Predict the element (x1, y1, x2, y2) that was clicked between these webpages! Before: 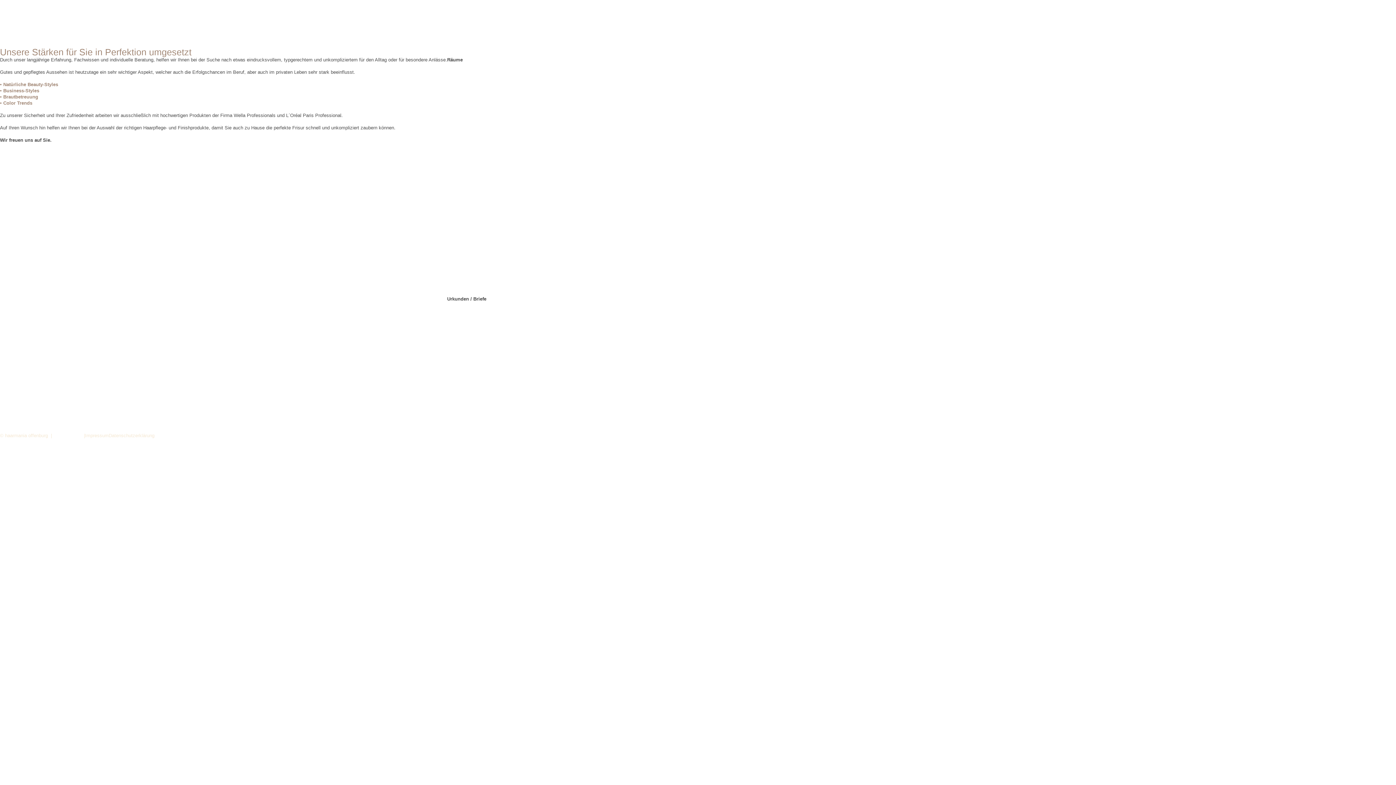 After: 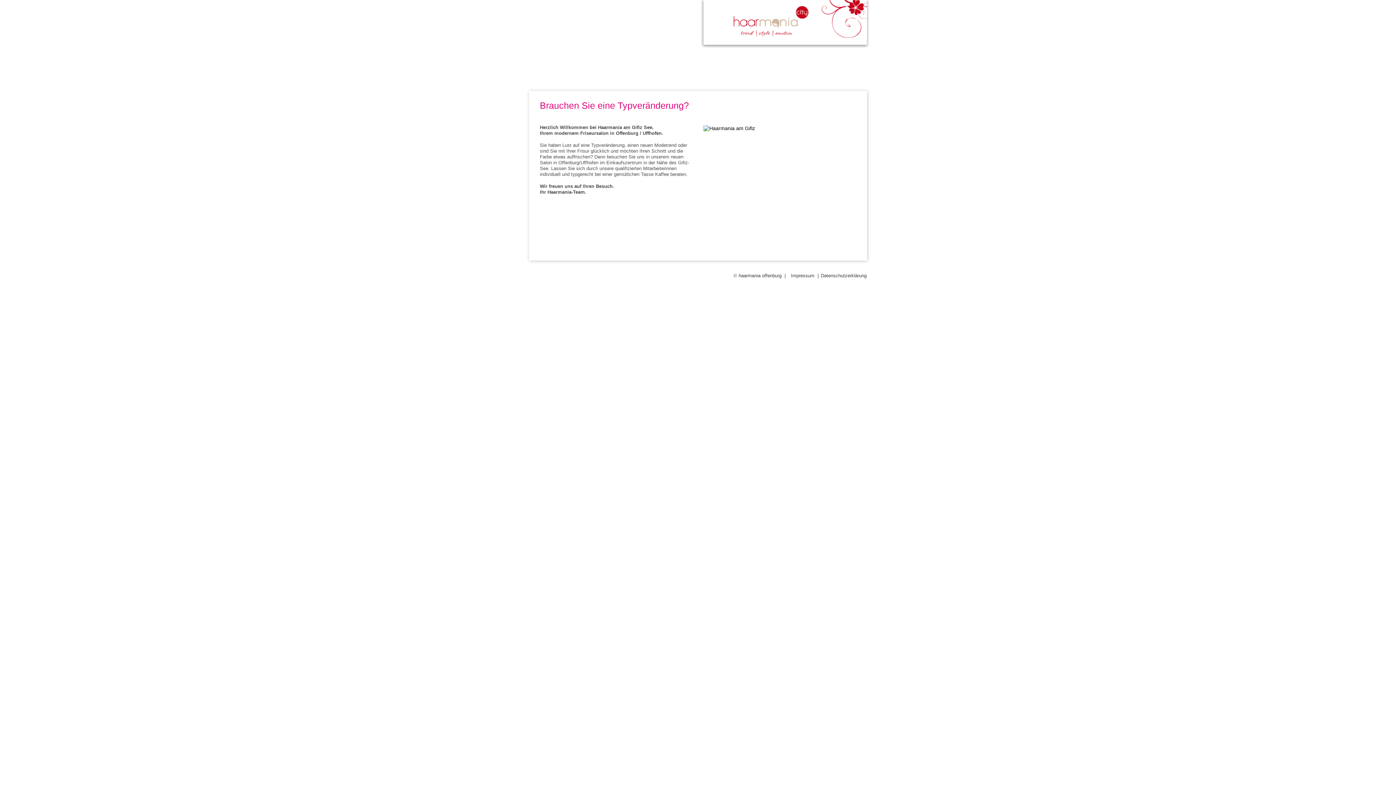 Action: bbox: (341, 0, 512, 49)